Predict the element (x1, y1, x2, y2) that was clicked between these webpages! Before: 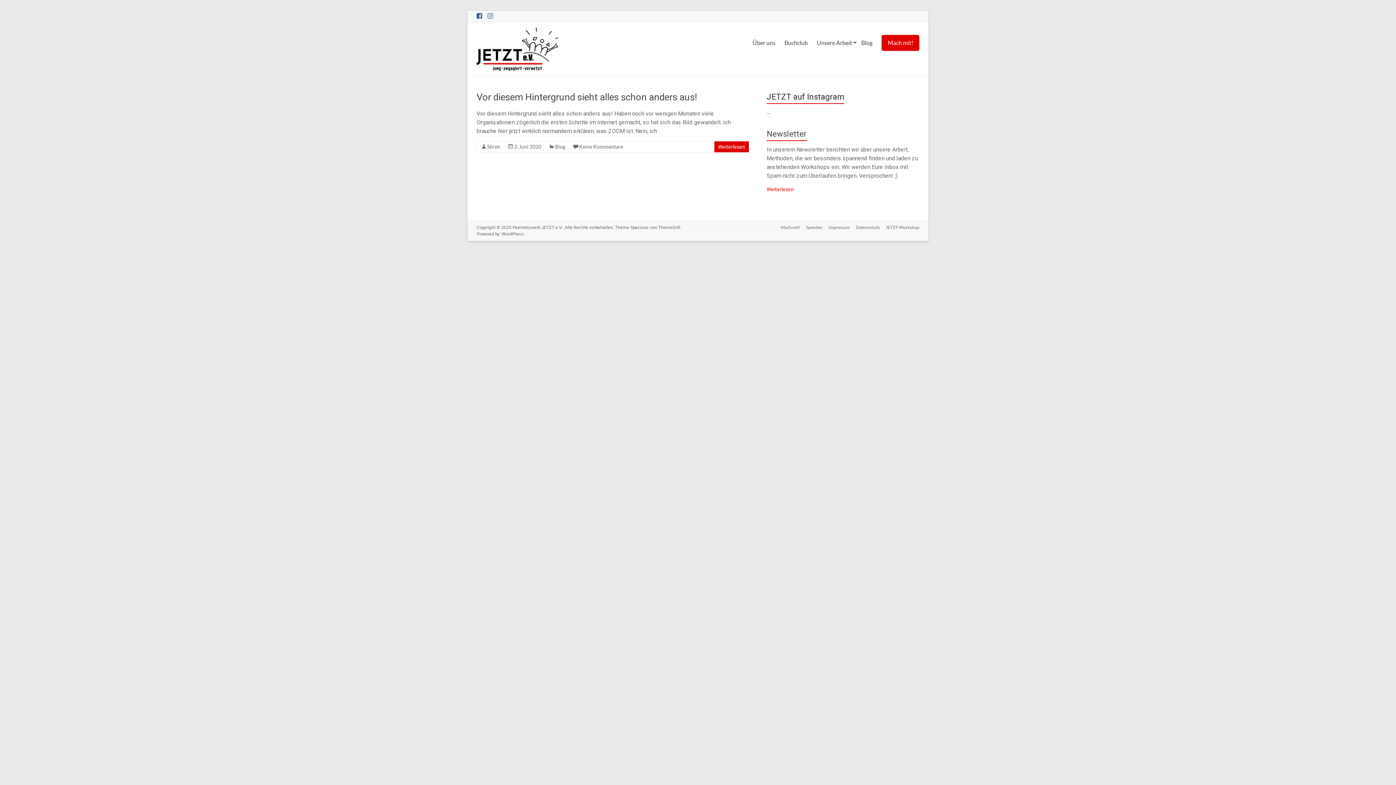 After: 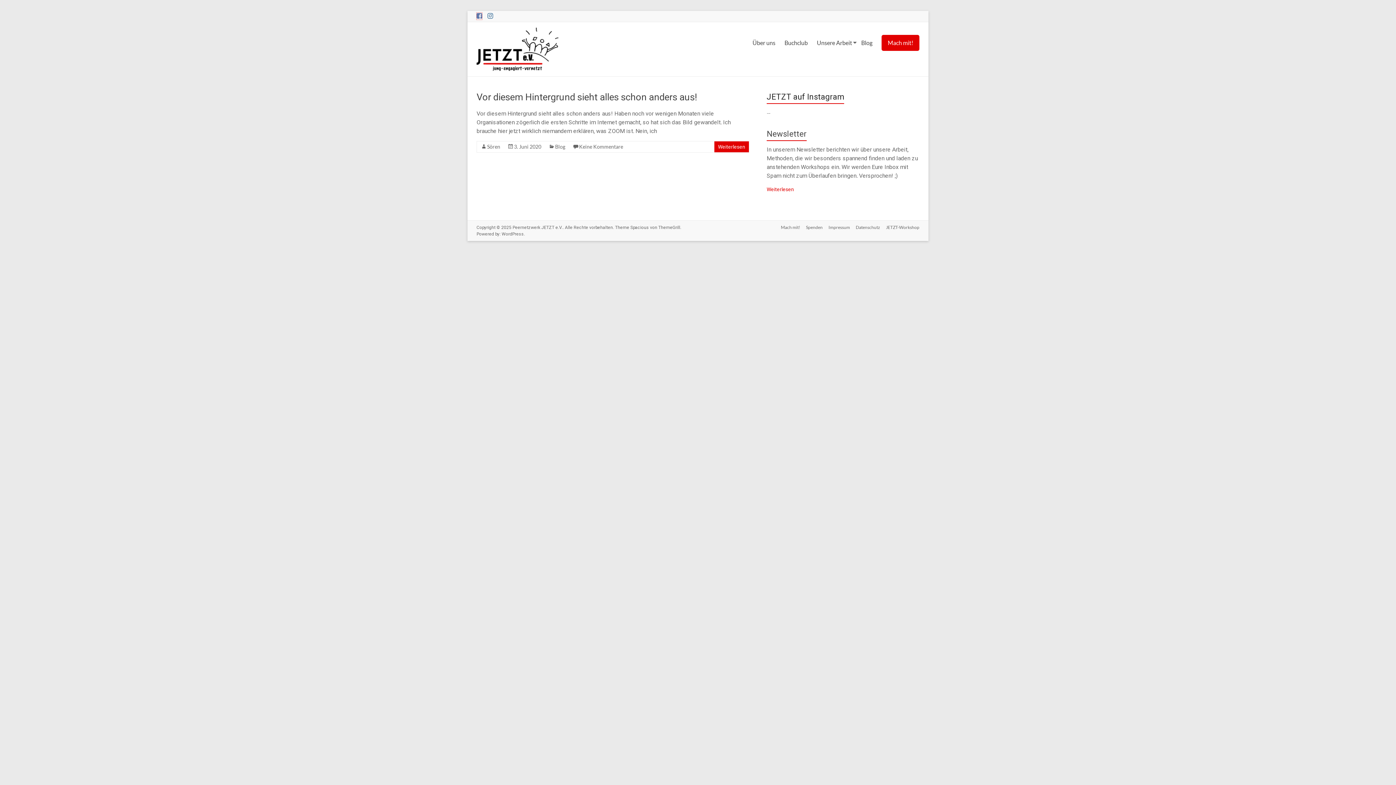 Action: bbox: (476, 12, 482, 19)